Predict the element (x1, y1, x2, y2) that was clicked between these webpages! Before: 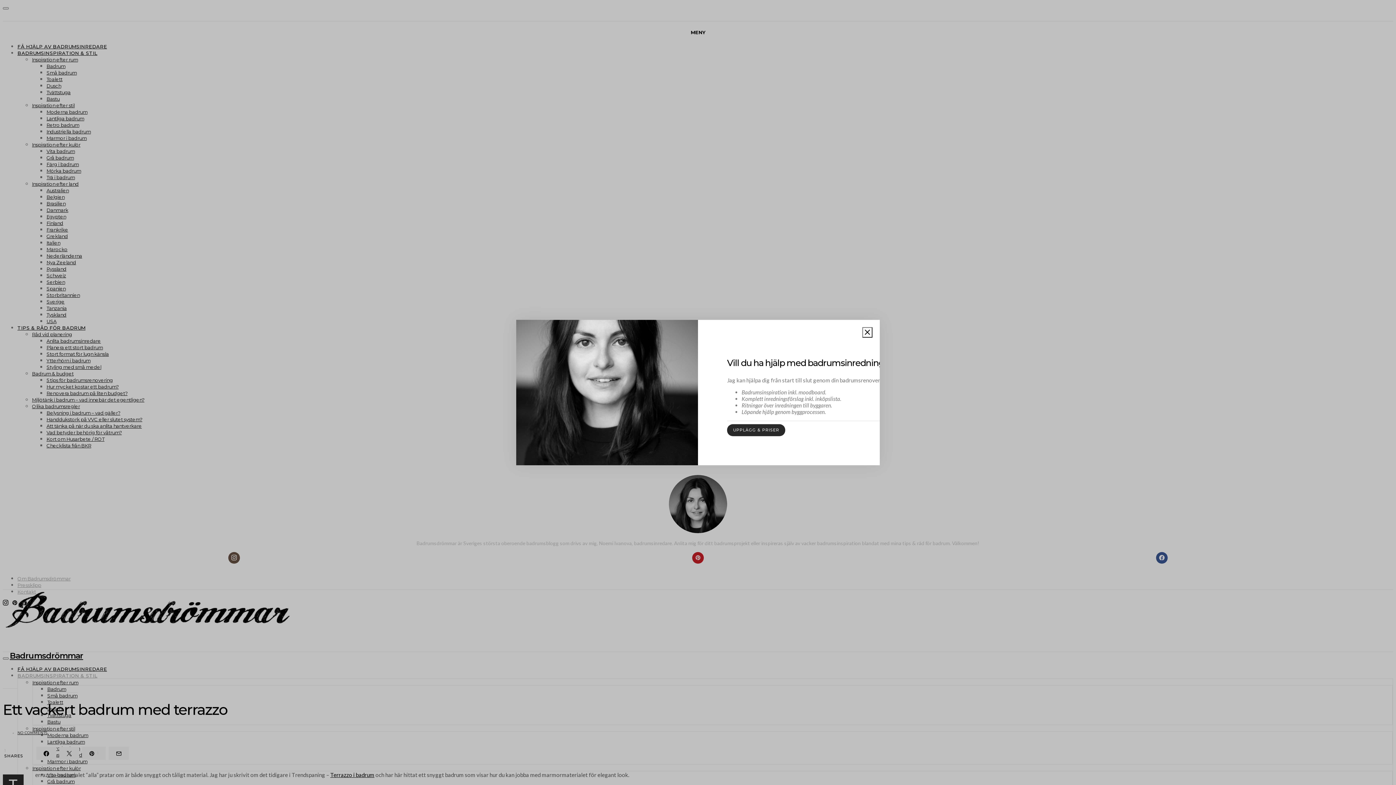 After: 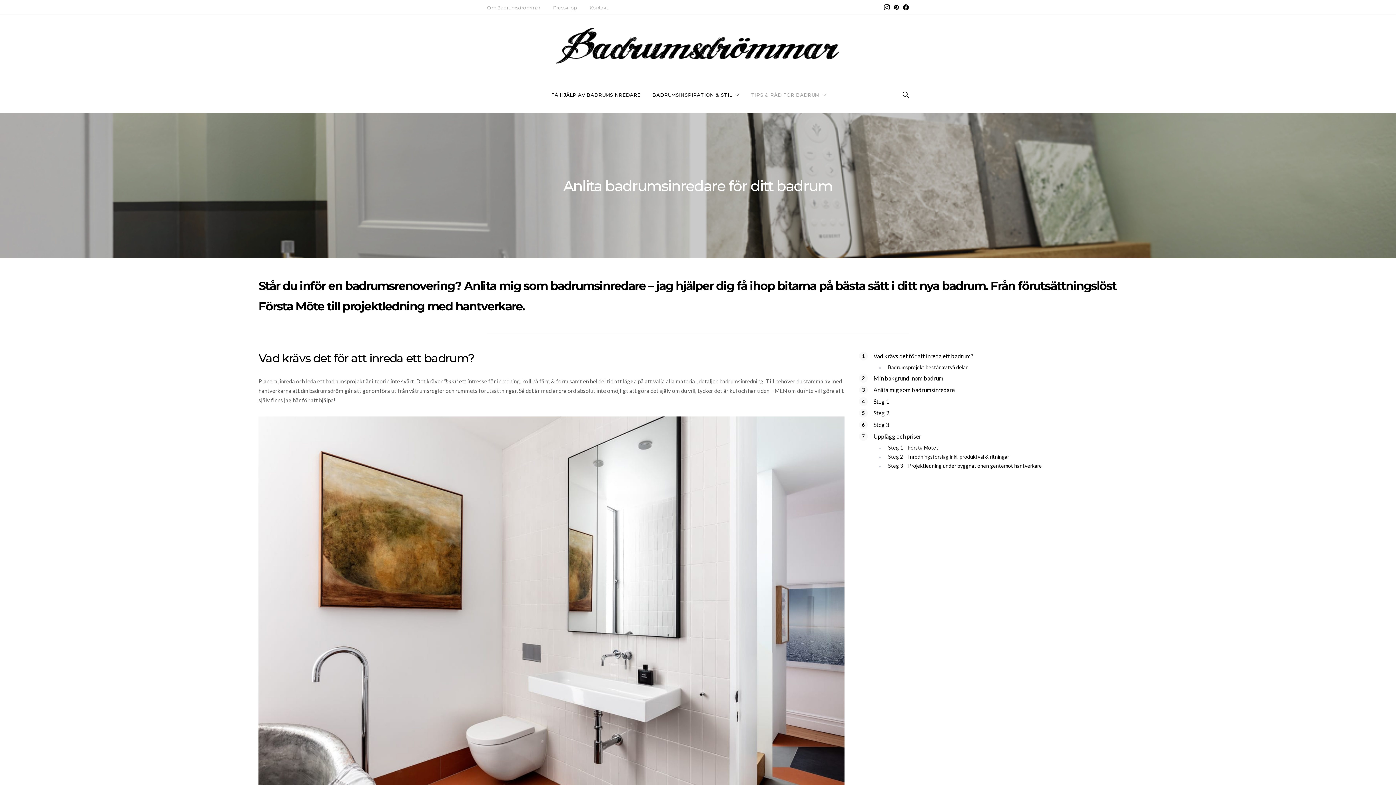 Action: label: UPPLÄGG & PRISER bbox: (727, 424, 785, 436)